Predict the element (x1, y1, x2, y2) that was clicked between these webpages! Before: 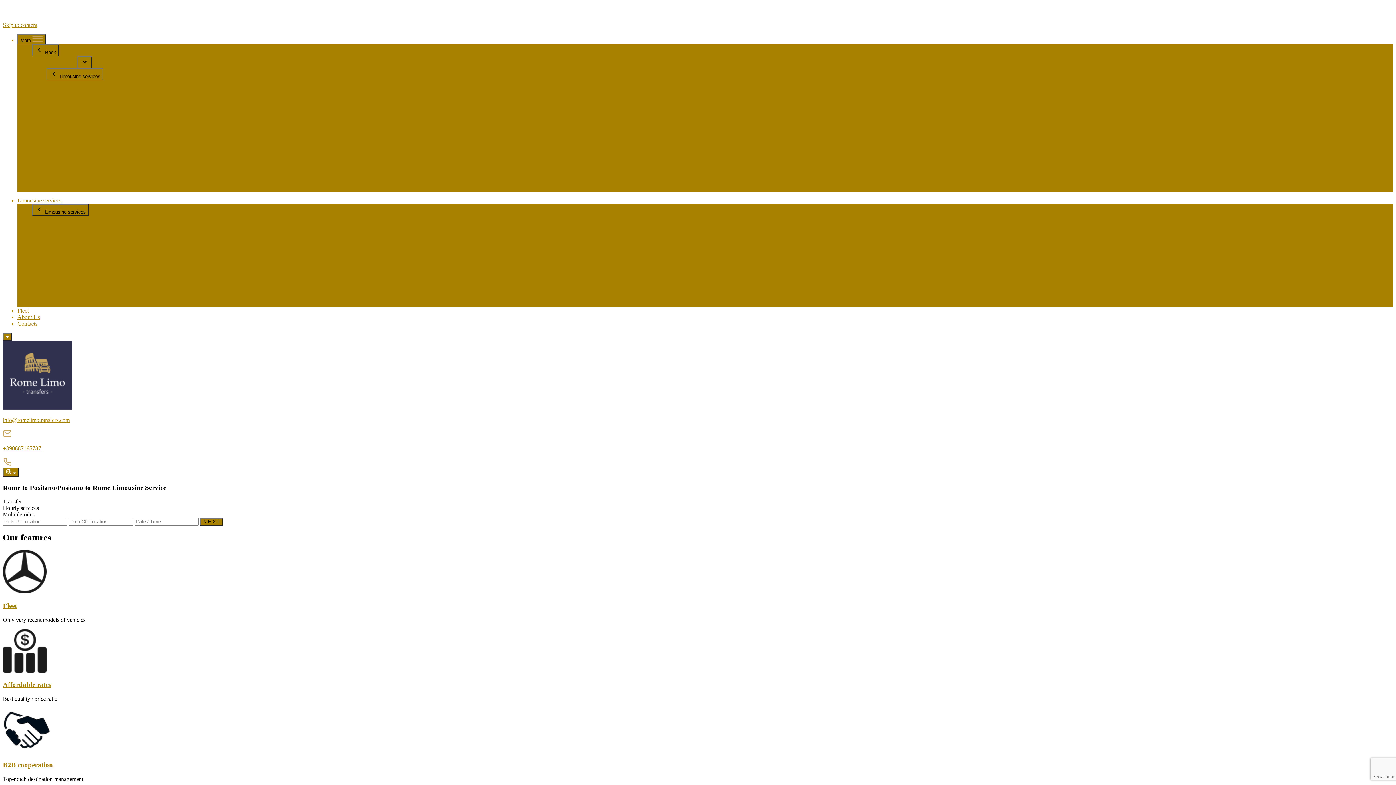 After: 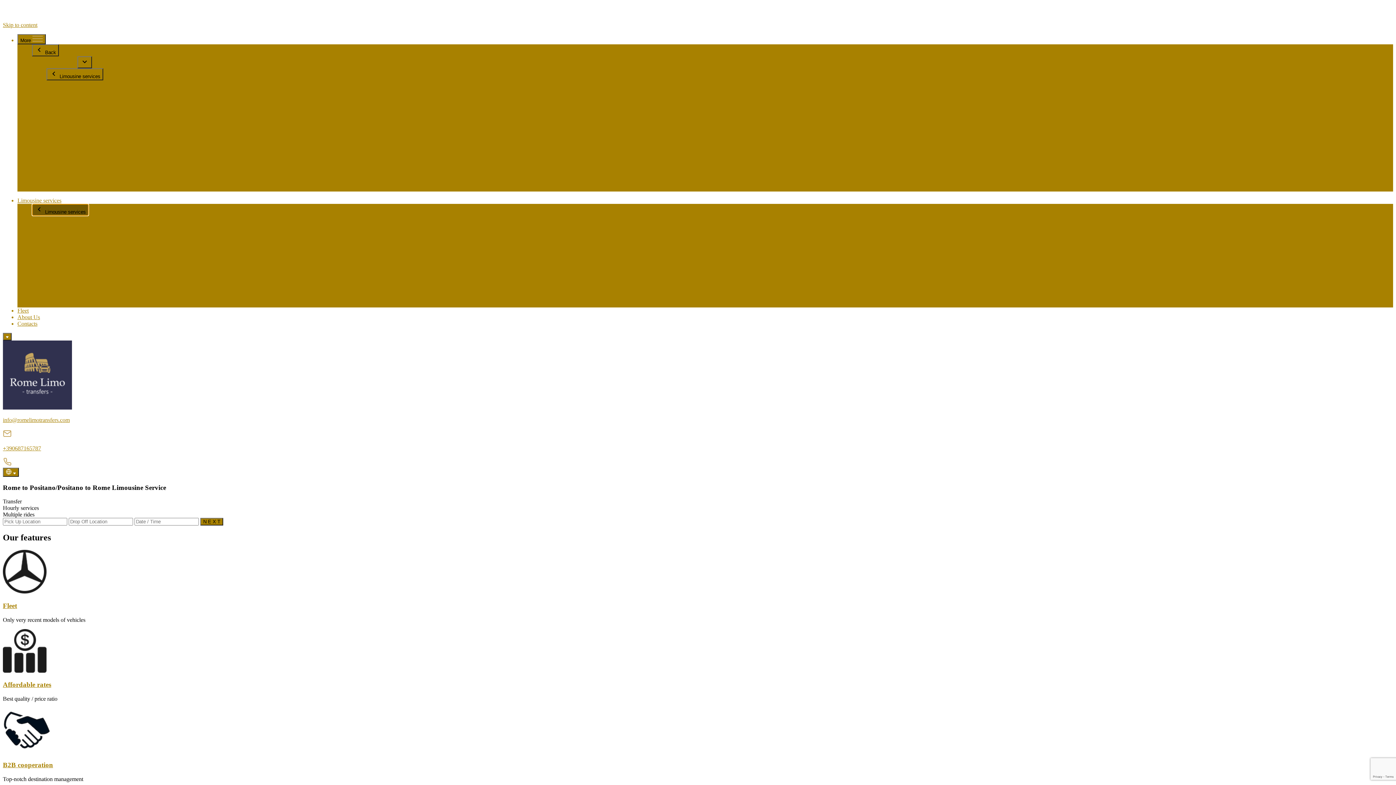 Action: label:  Limousine services bbox: (32, 204, 88, 216)